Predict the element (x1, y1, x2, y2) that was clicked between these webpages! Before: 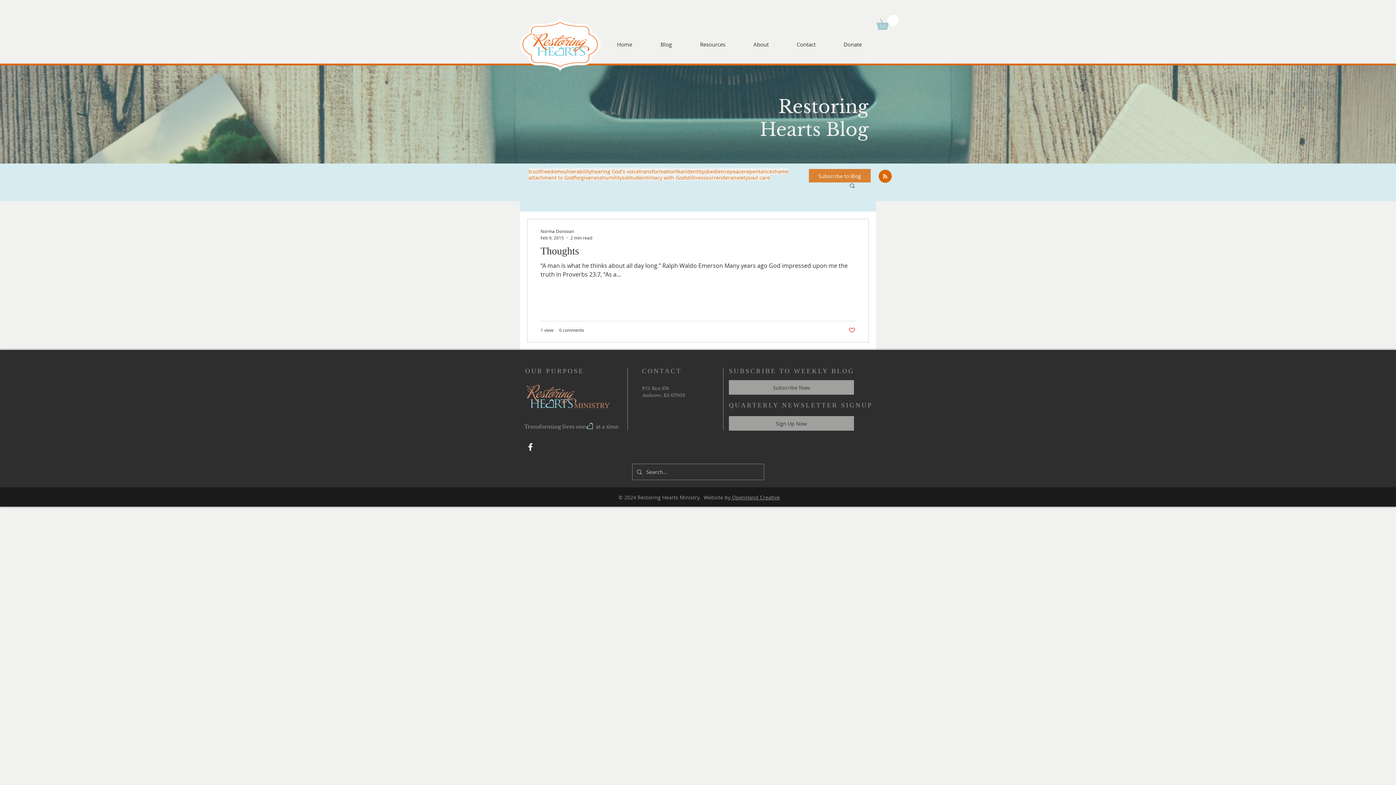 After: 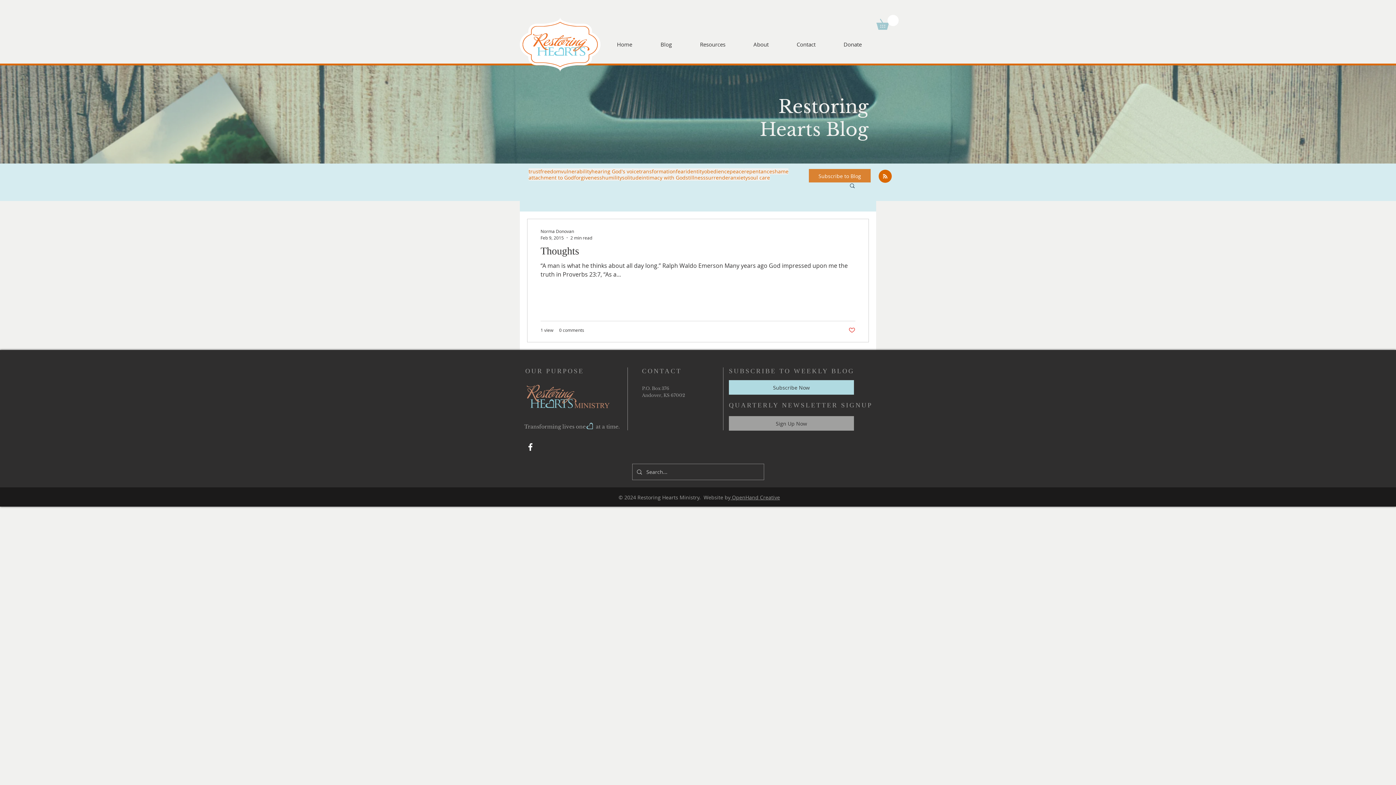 Action: bbox: (729, 380, 854, 394) label: Subscribe Now